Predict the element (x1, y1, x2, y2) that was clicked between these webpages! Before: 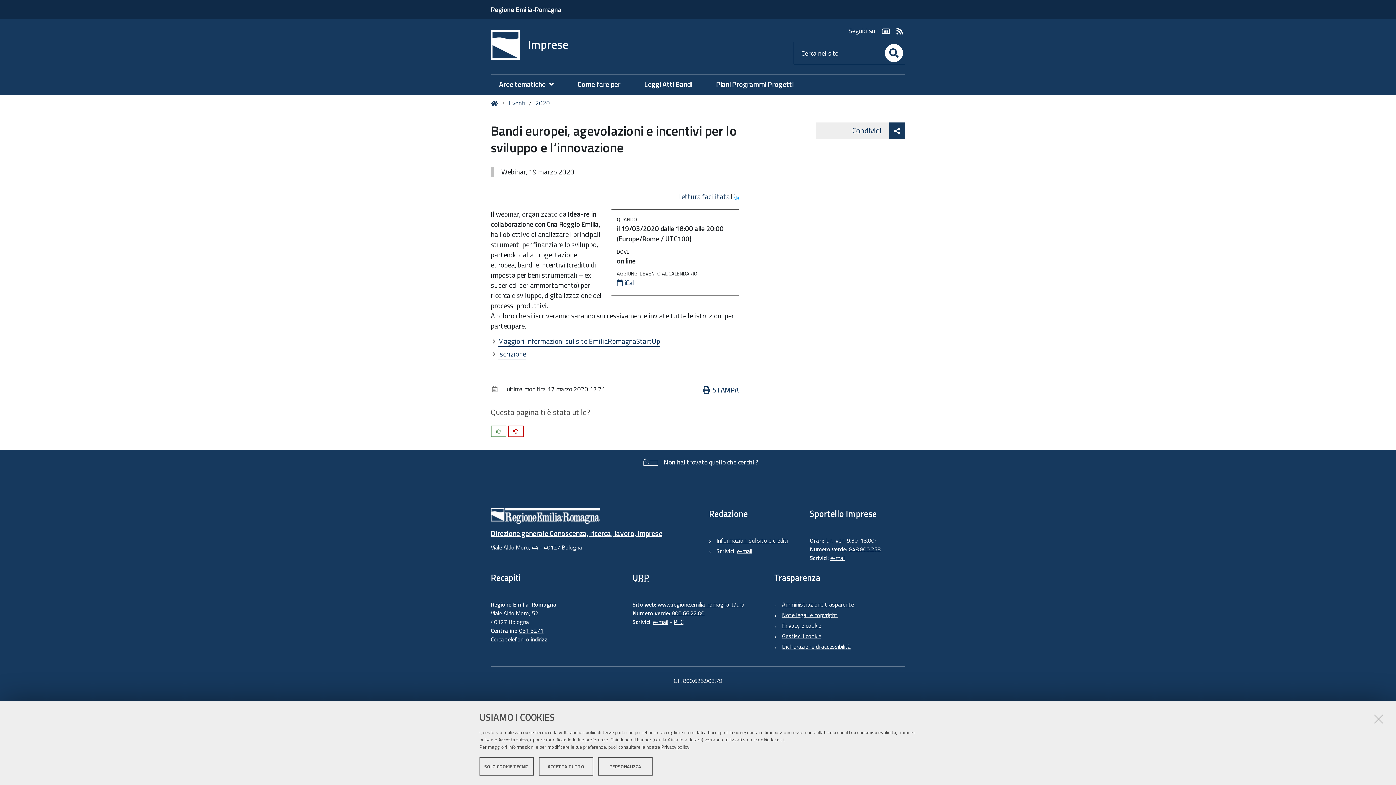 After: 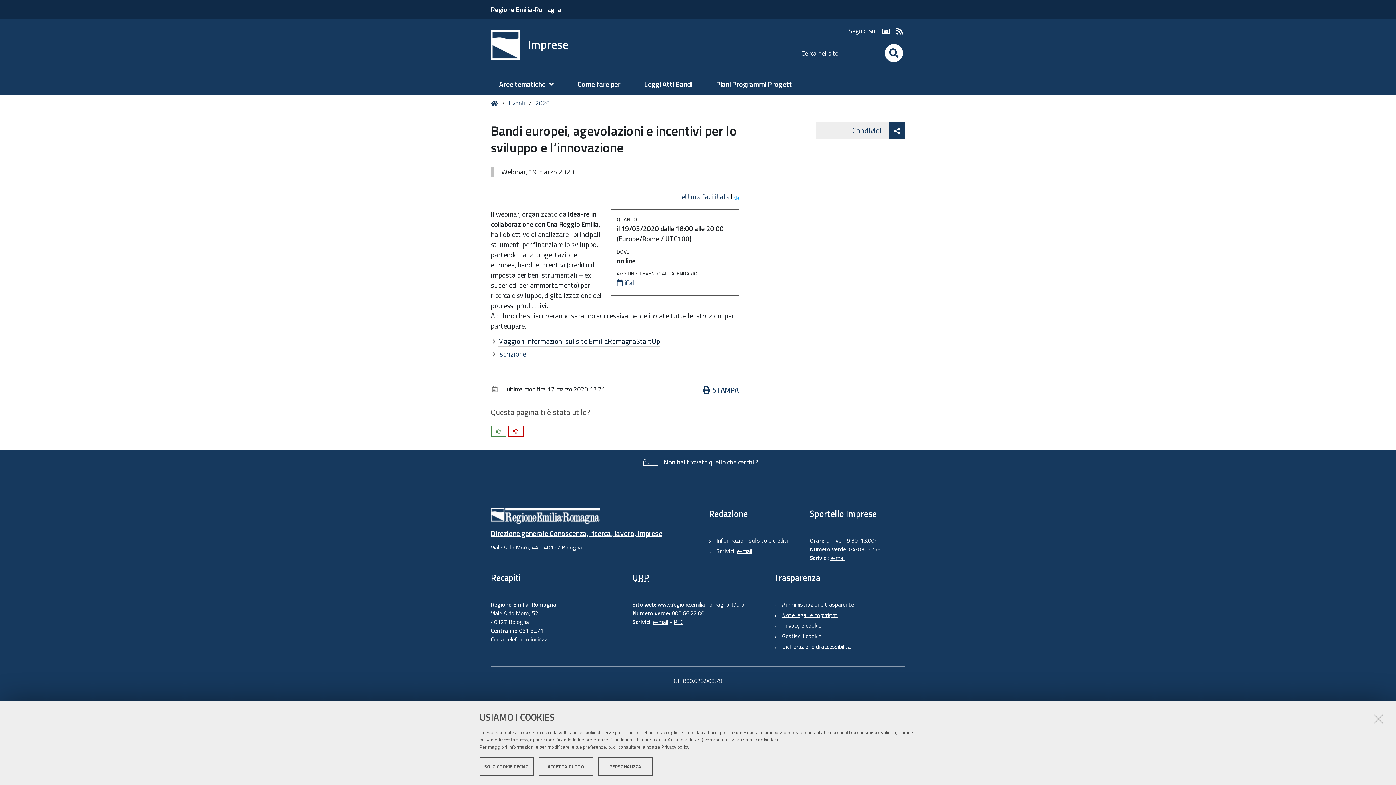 Action: bbox: (498, 335, 660, 346) label: Maggiori informazioni sul sito EmiliaRomagnaStartUp